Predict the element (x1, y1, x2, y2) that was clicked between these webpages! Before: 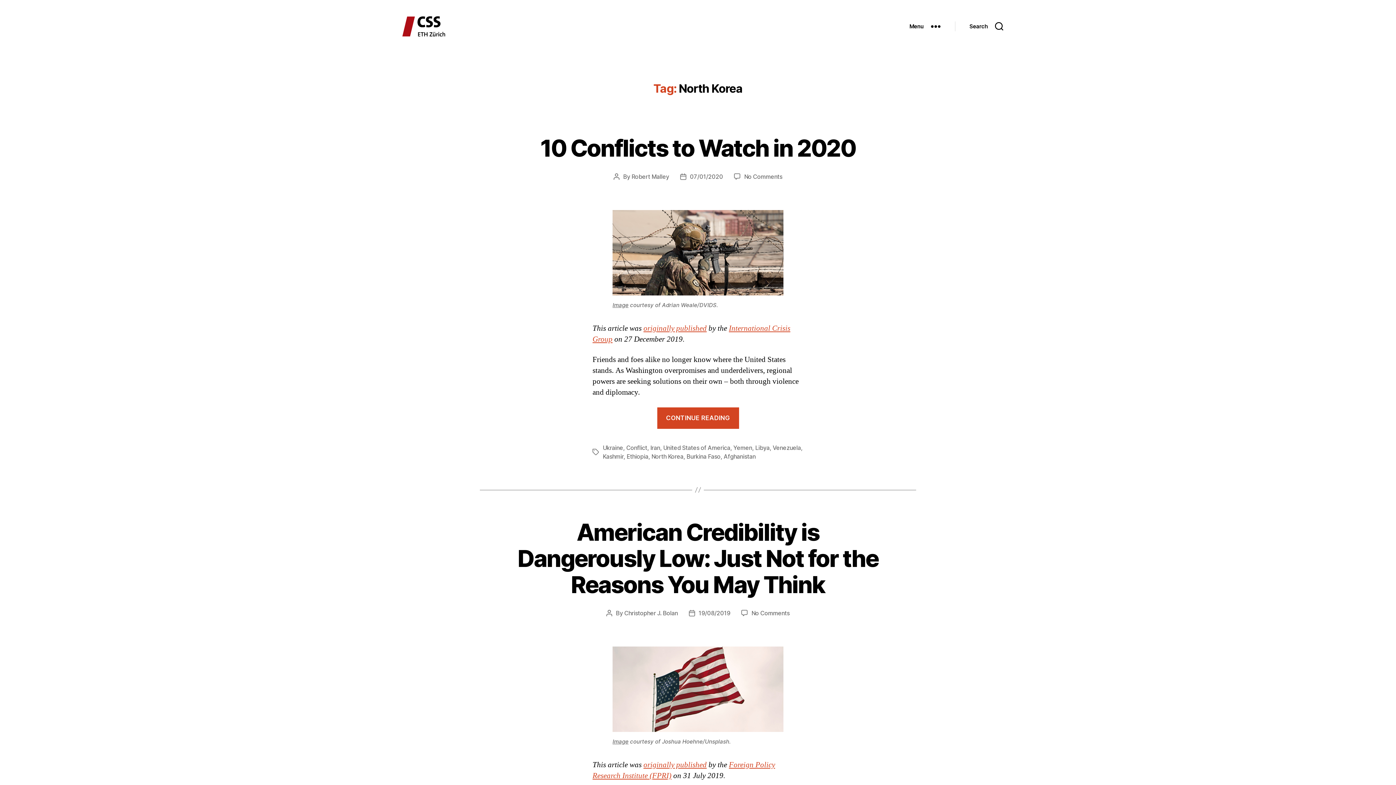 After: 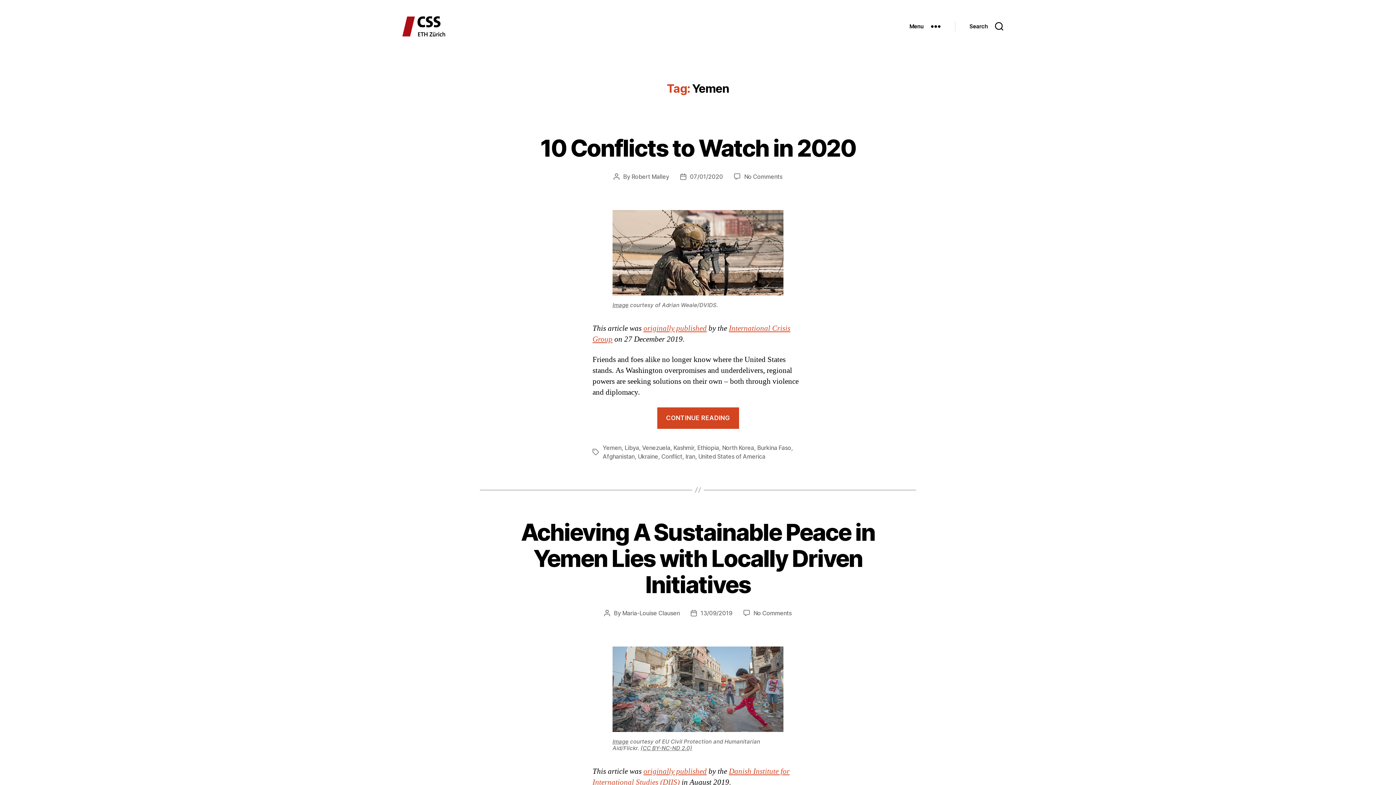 Action: label: Yemen bbox: (733, 444, 752, 451)